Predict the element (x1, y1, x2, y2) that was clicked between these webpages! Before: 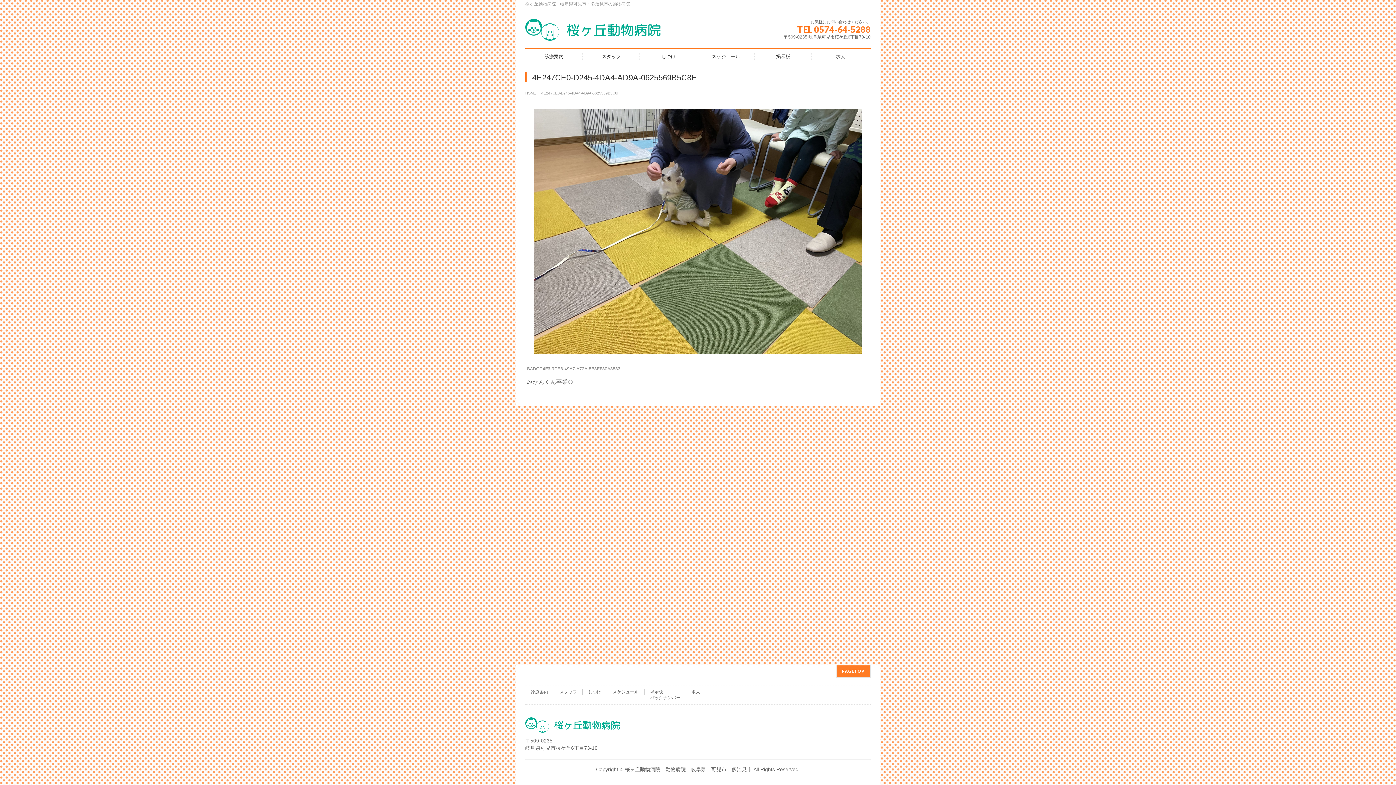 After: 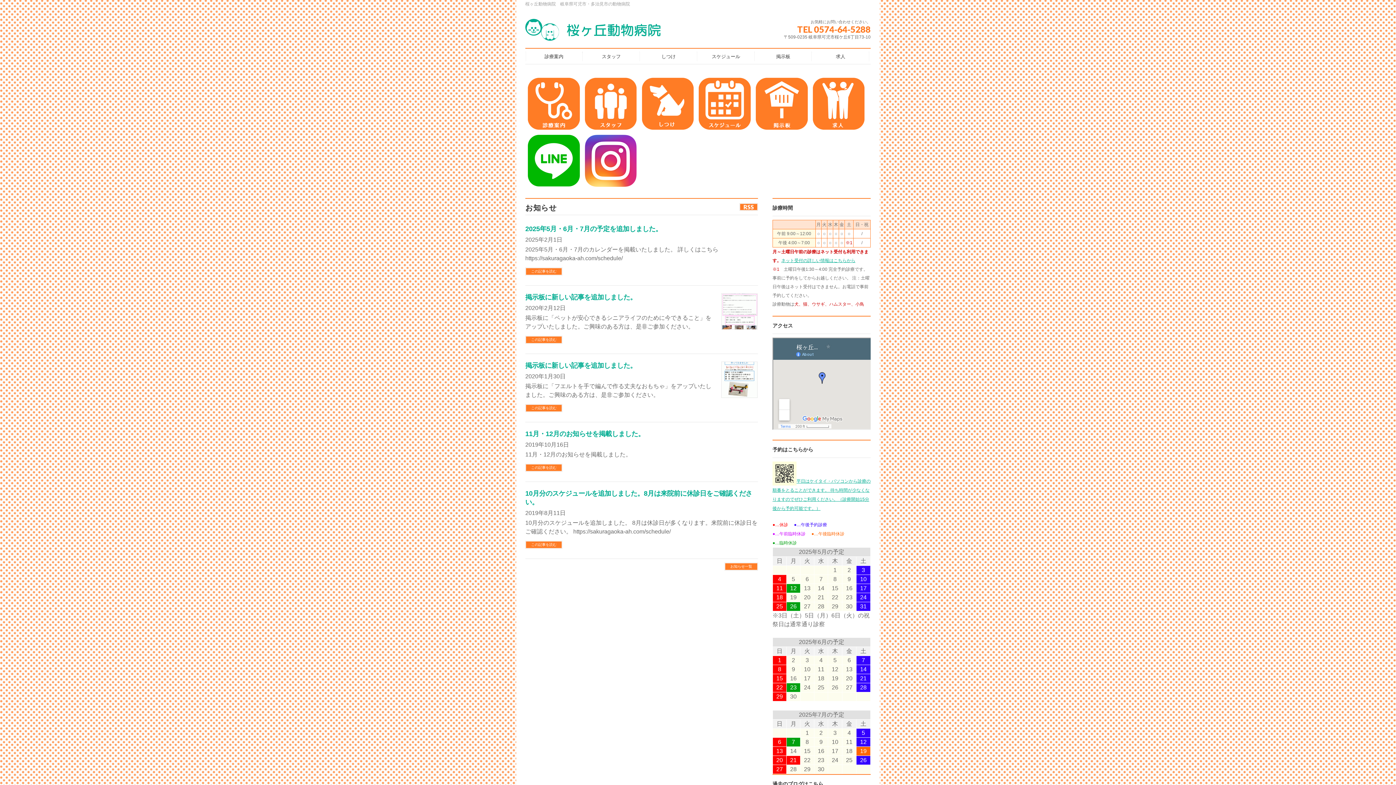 Action: label: 桜ヶ丘動物病院｜動物病院　岐阜県　可児市　多治見市 bbox: (624, 766, 752, 772)